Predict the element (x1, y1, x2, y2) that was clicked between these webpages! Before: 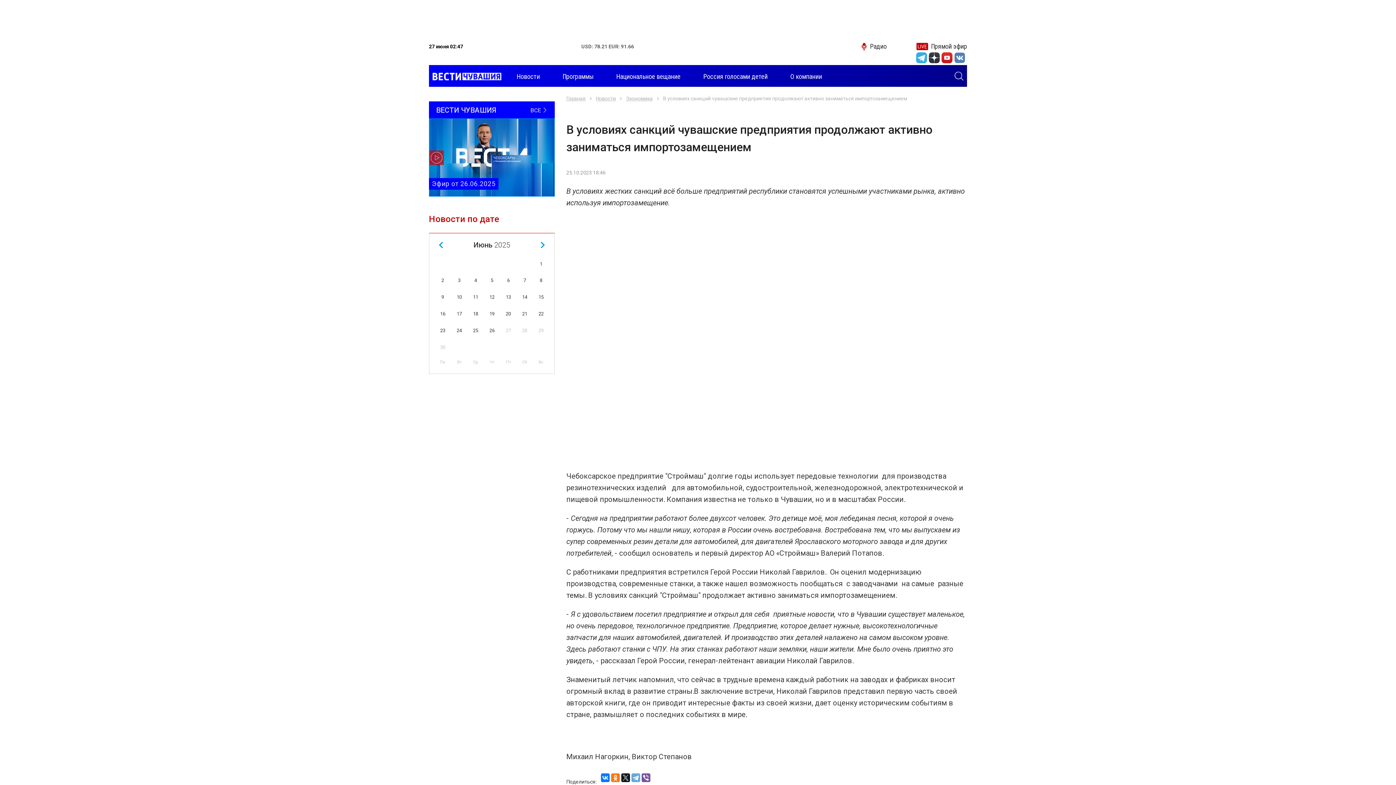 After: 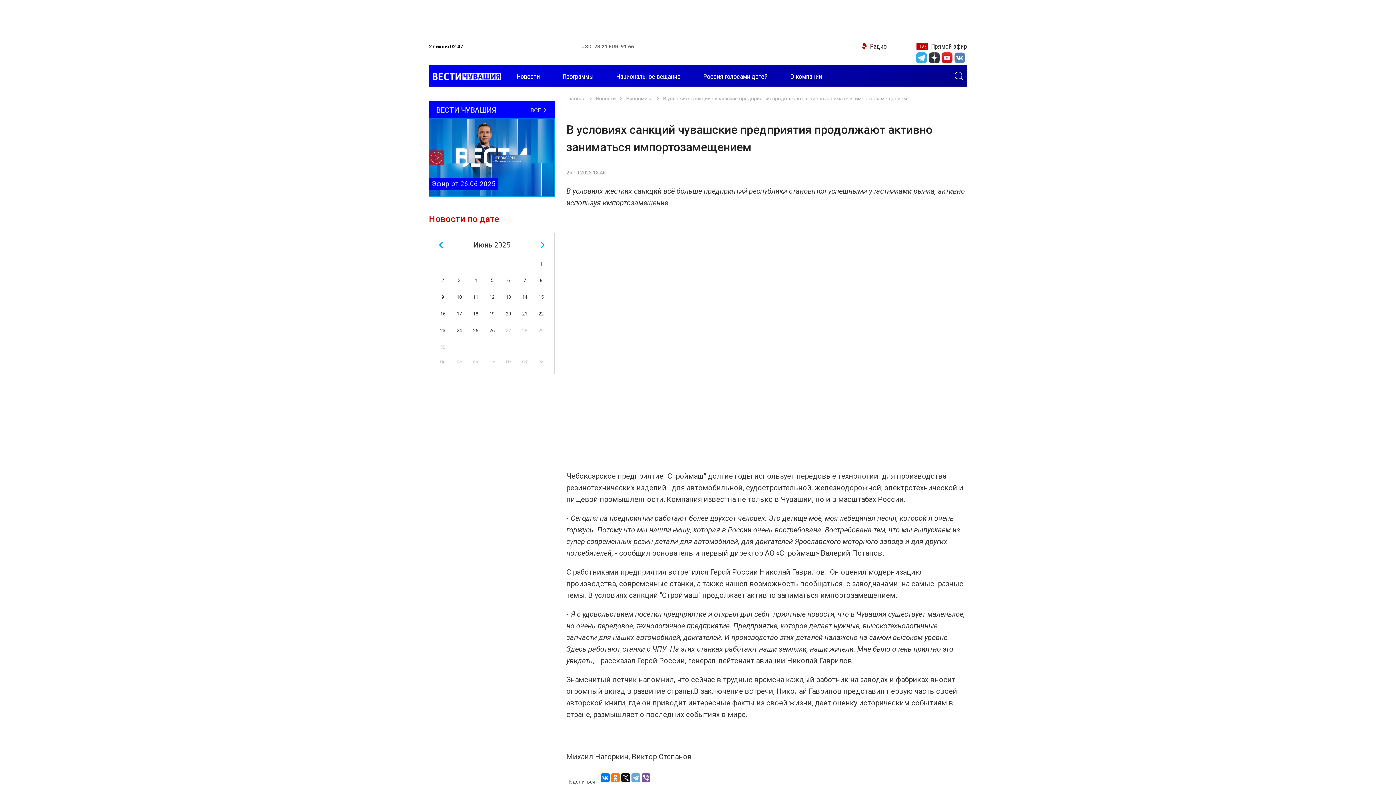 Action: bbox: (916, 52, 927, 63)